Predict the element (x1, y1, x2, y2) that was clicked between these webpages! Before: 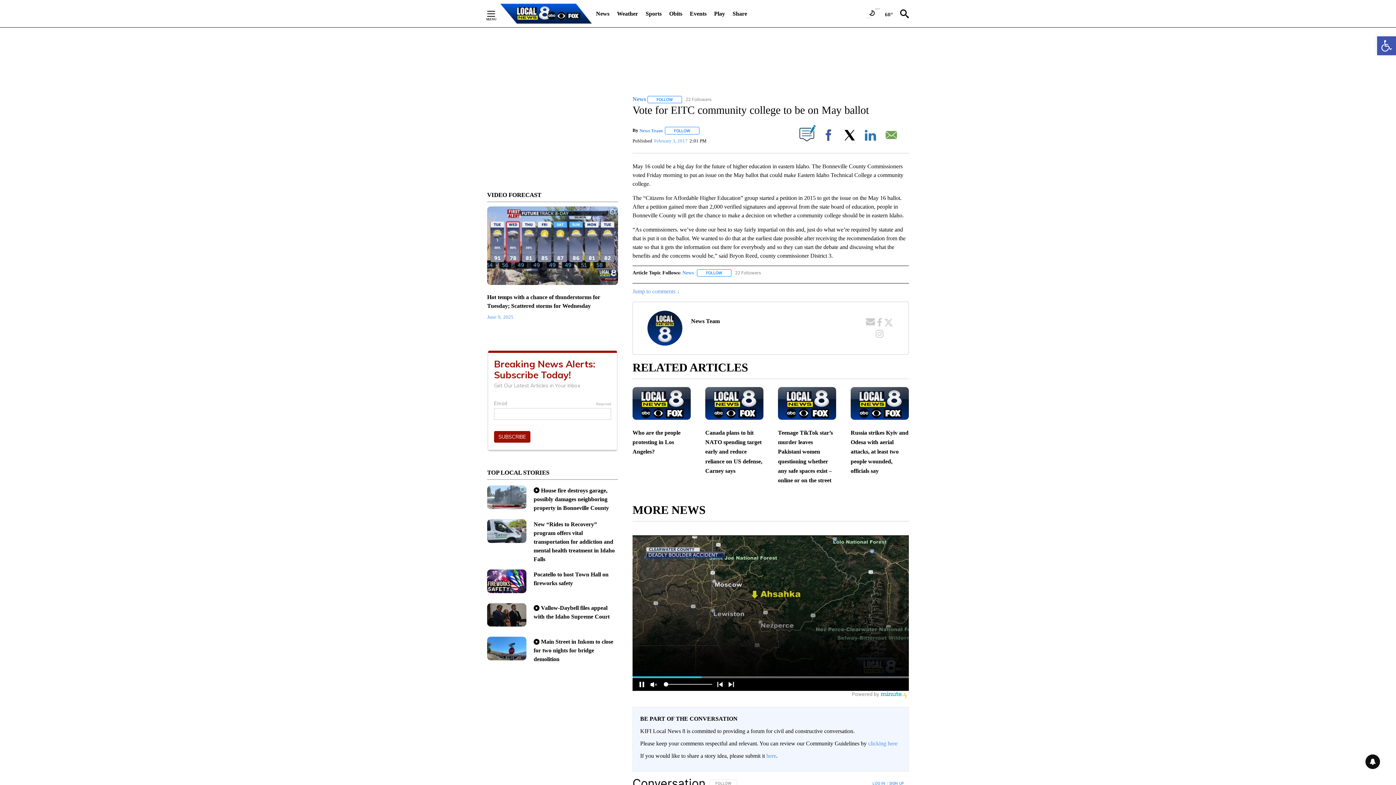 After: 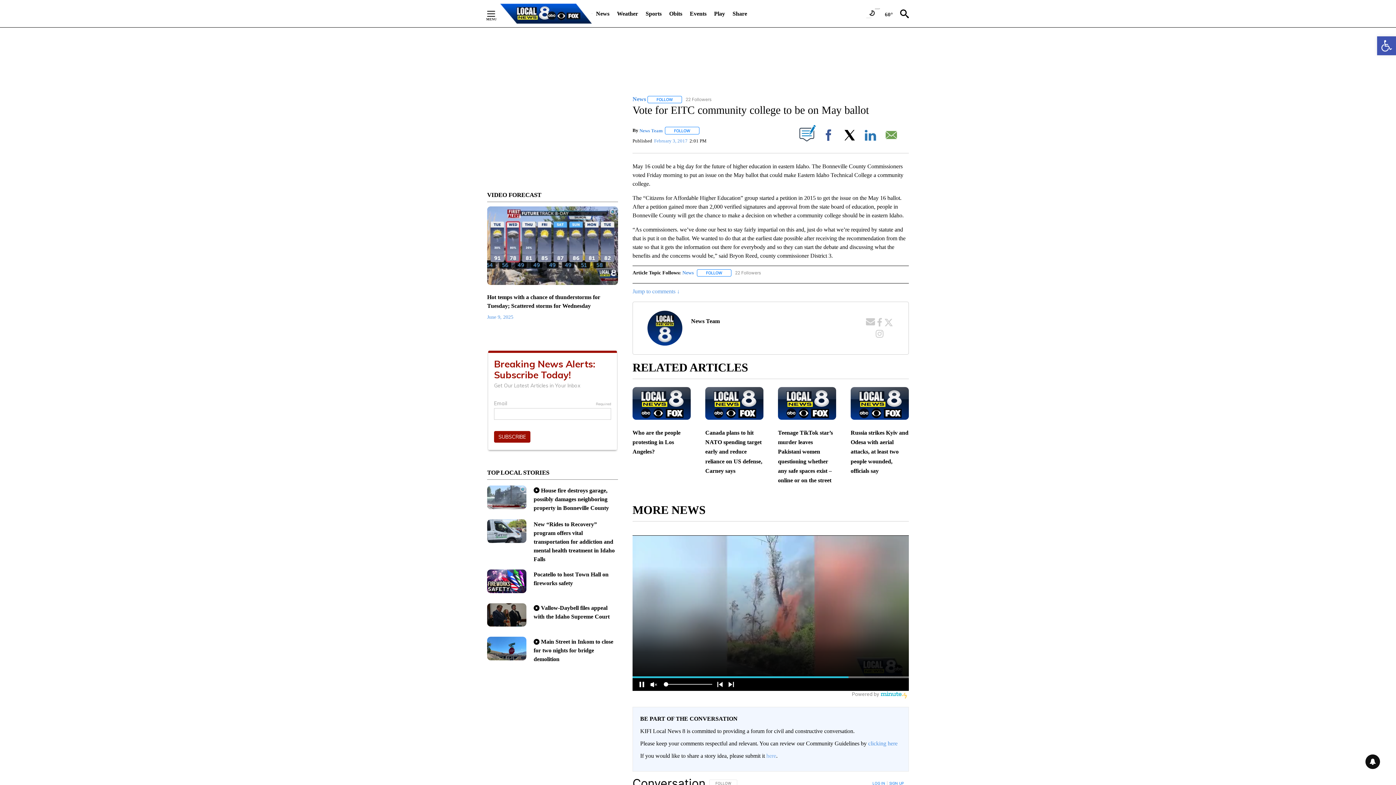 Action: bbox: (766, 752, 776, 759) label: here